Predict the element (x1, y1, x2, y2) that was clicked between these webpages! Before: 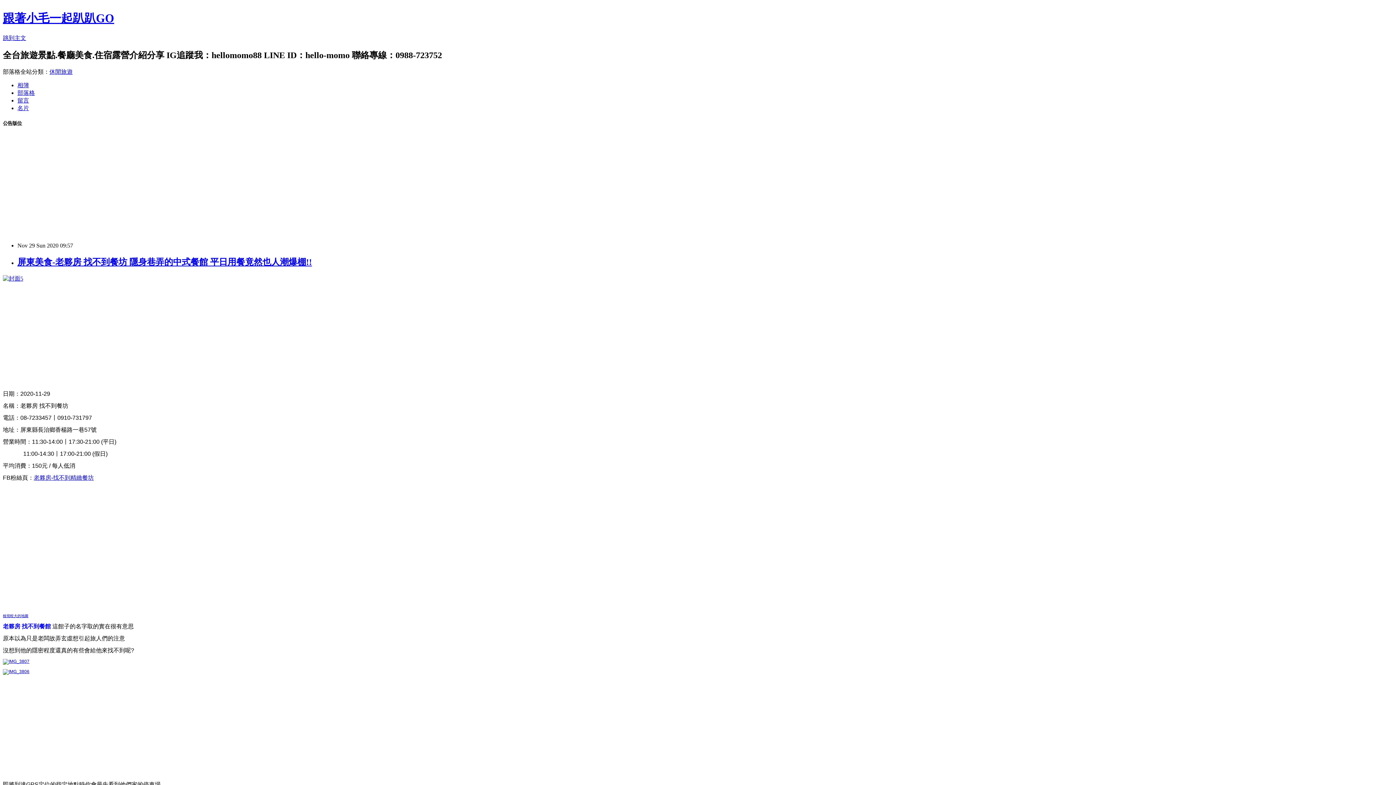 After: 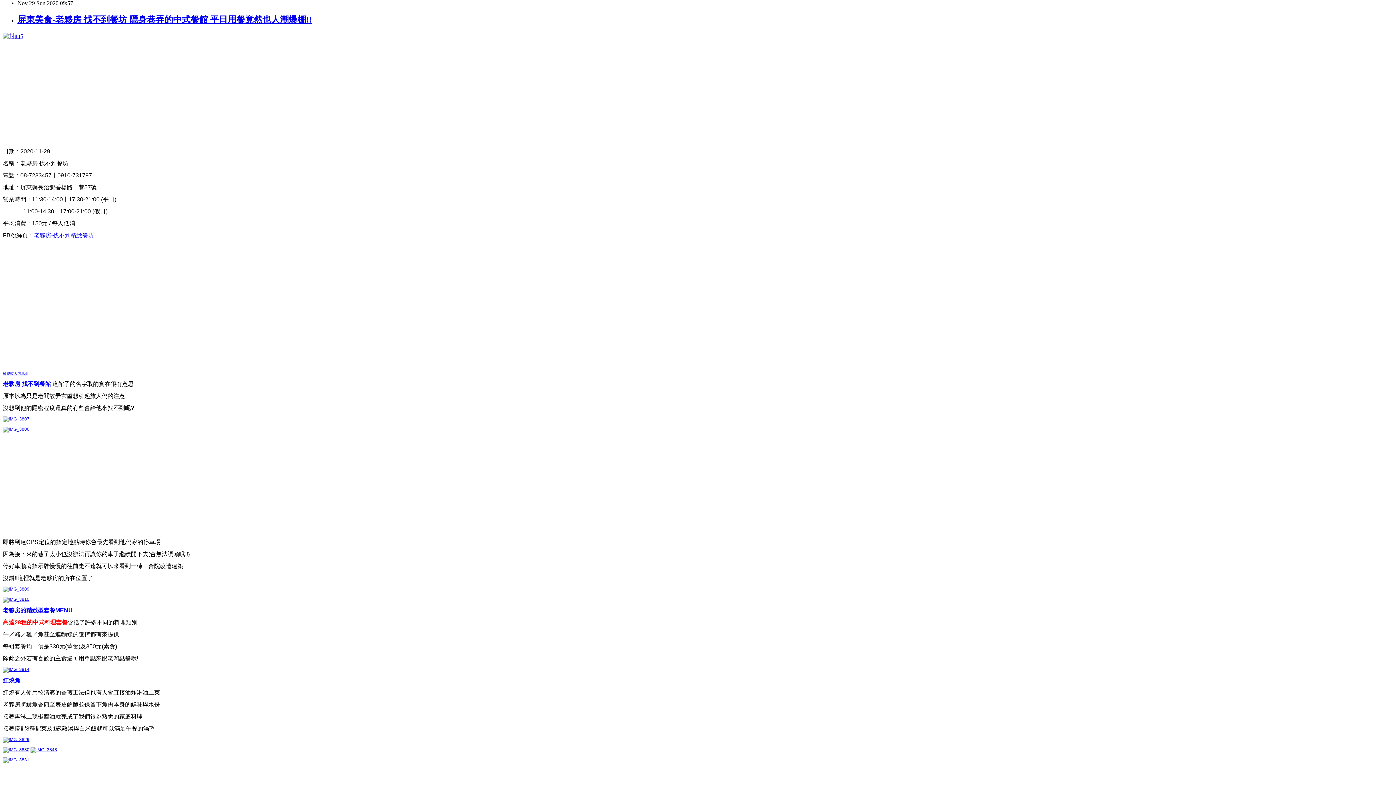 Action: label: 跳到主文 bbox: (2, 34, 26, 41)